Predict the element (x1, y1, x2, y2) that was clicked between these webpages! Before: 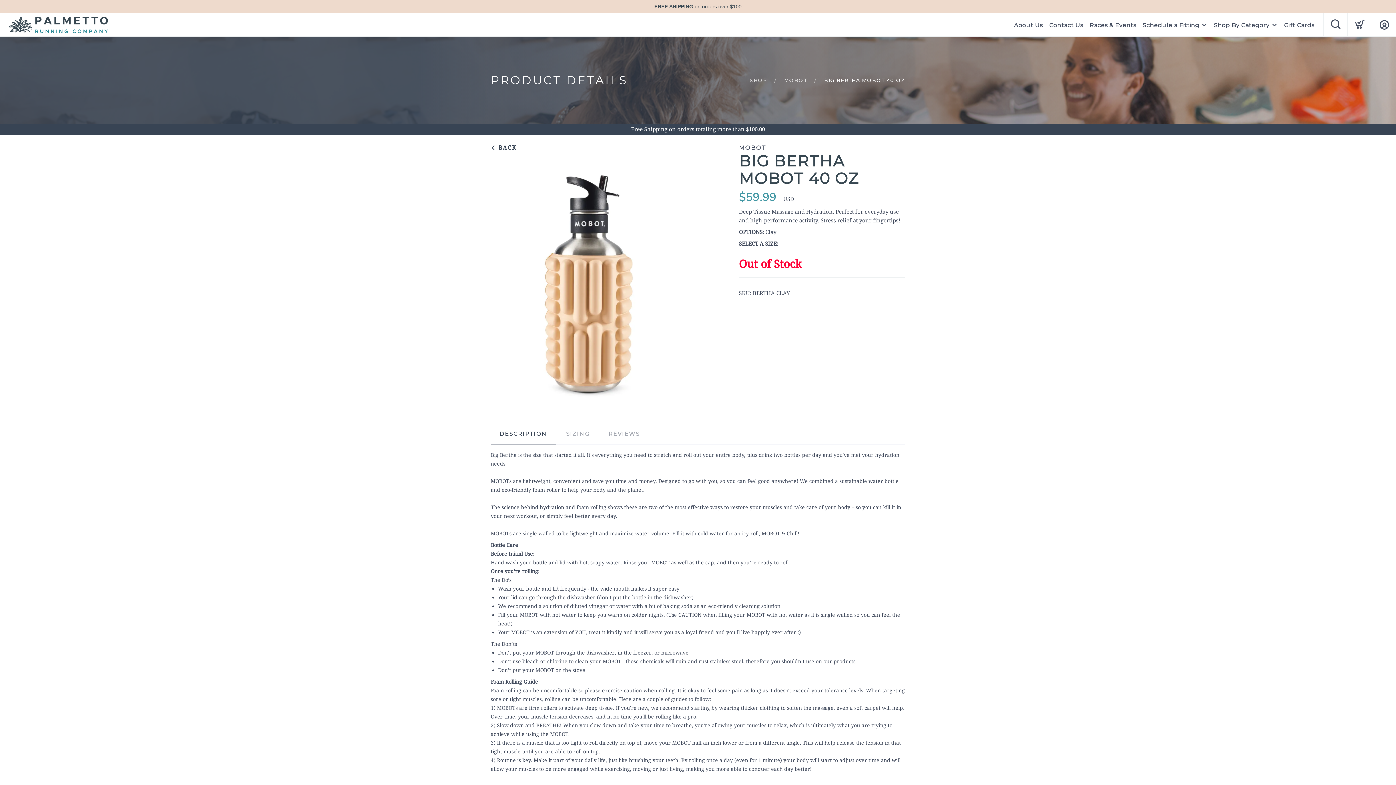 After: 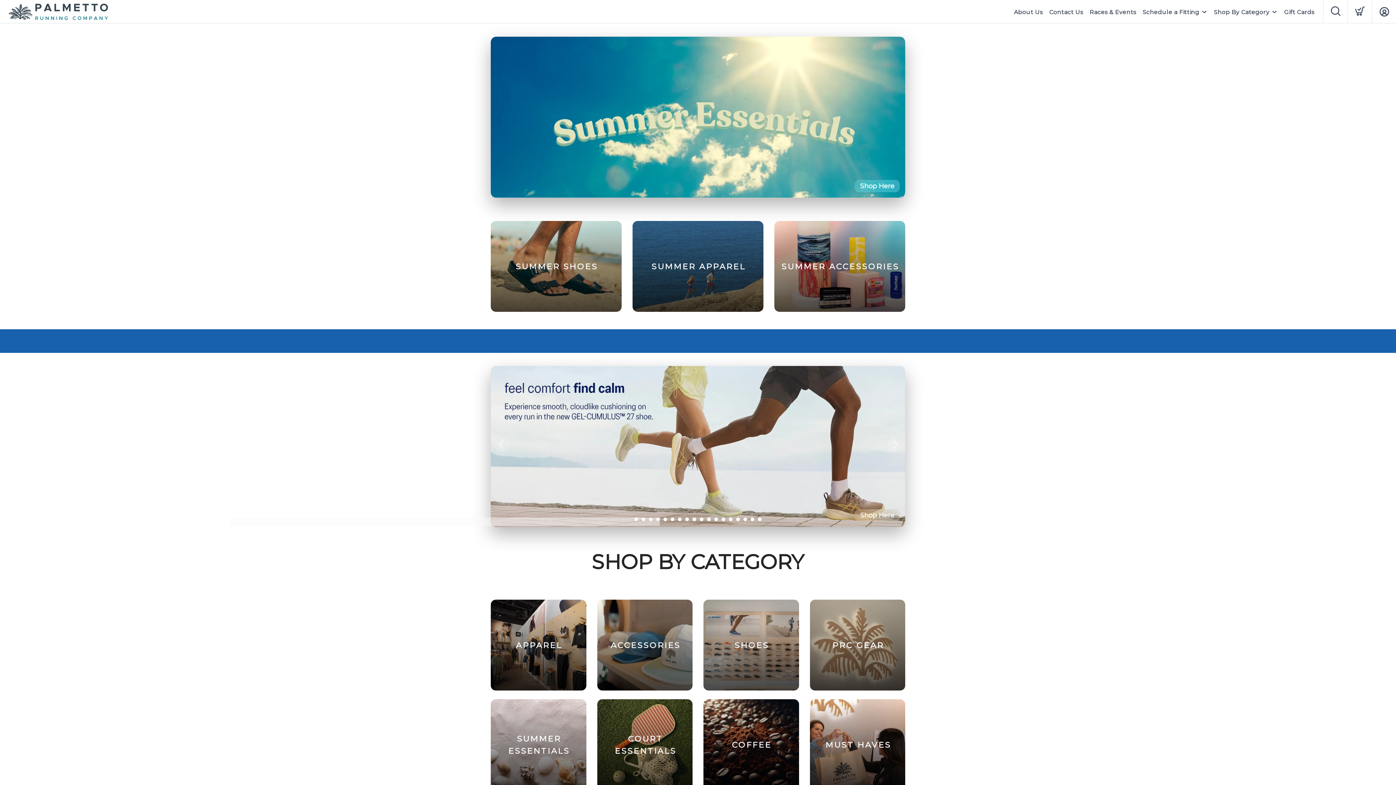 Action: label: SHOP bbox: (749, 77, 767, 83)